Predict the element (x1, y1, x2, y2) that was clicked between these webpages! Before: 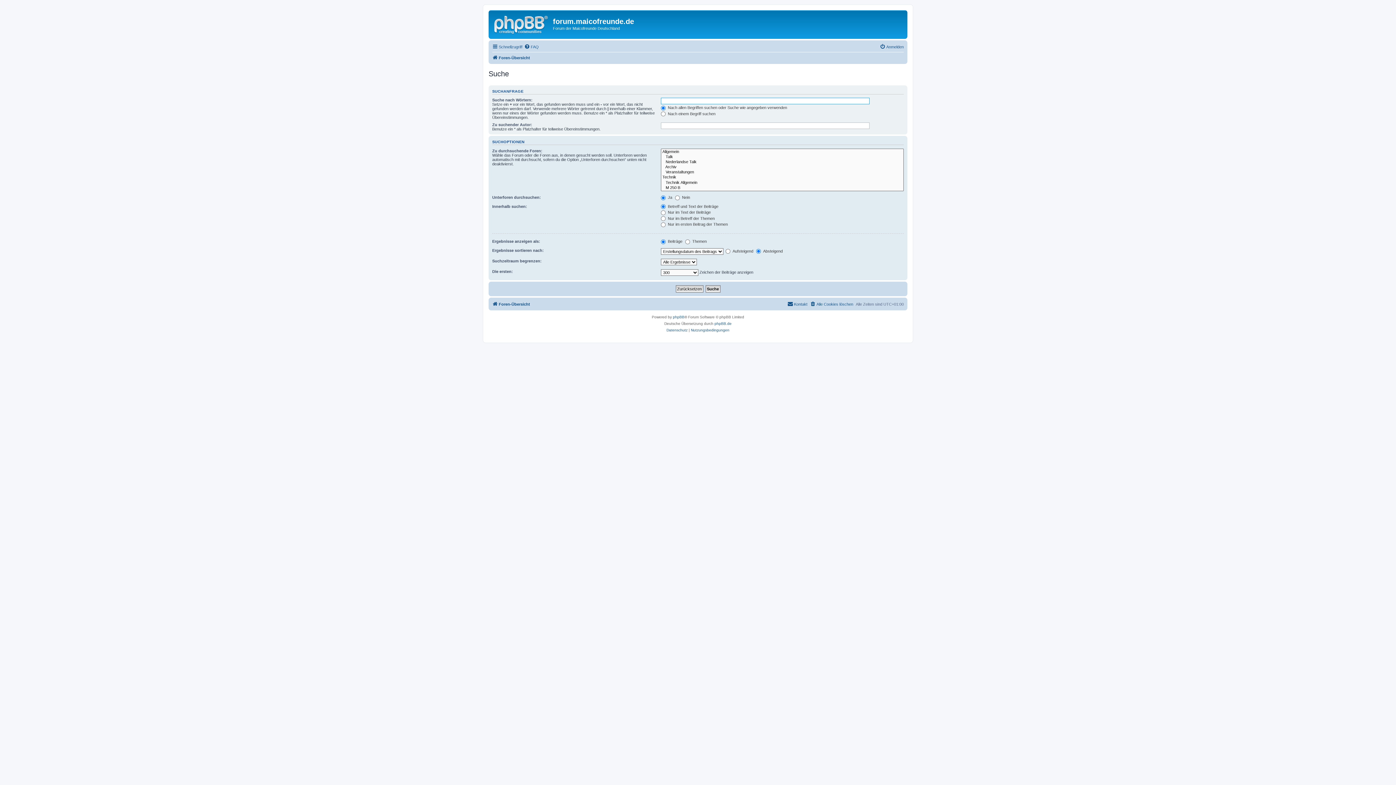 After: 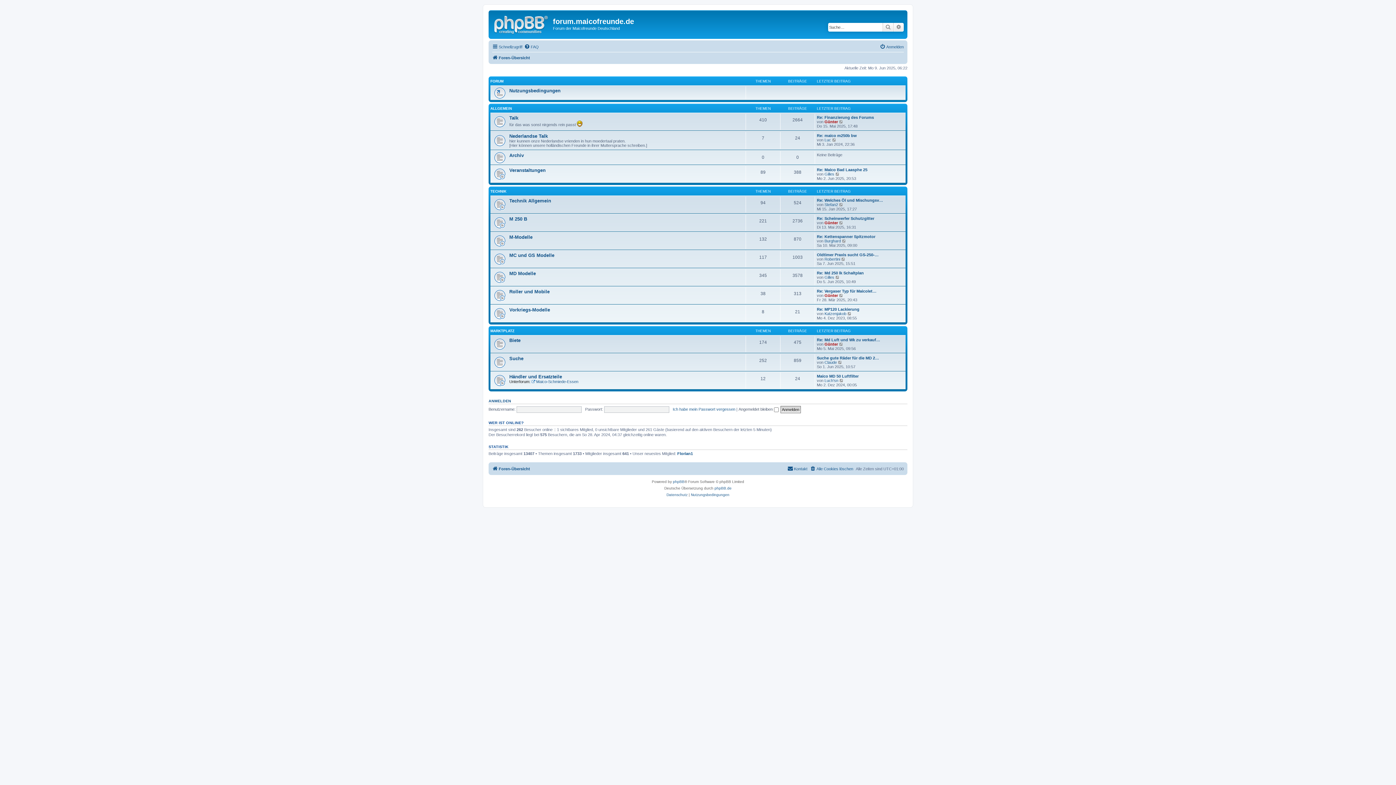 Action: bbox: (492, 299, 530, 308) label: Foren-Übersicht